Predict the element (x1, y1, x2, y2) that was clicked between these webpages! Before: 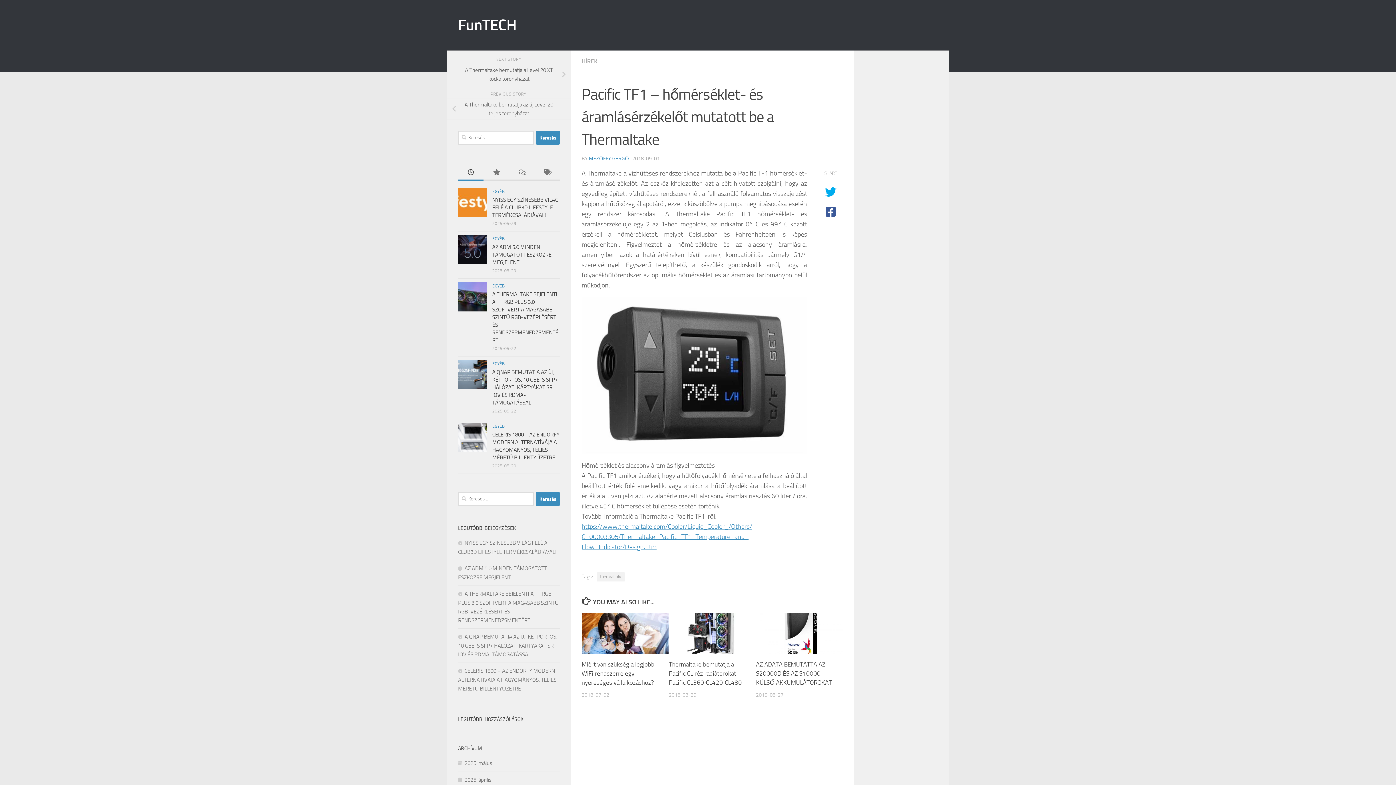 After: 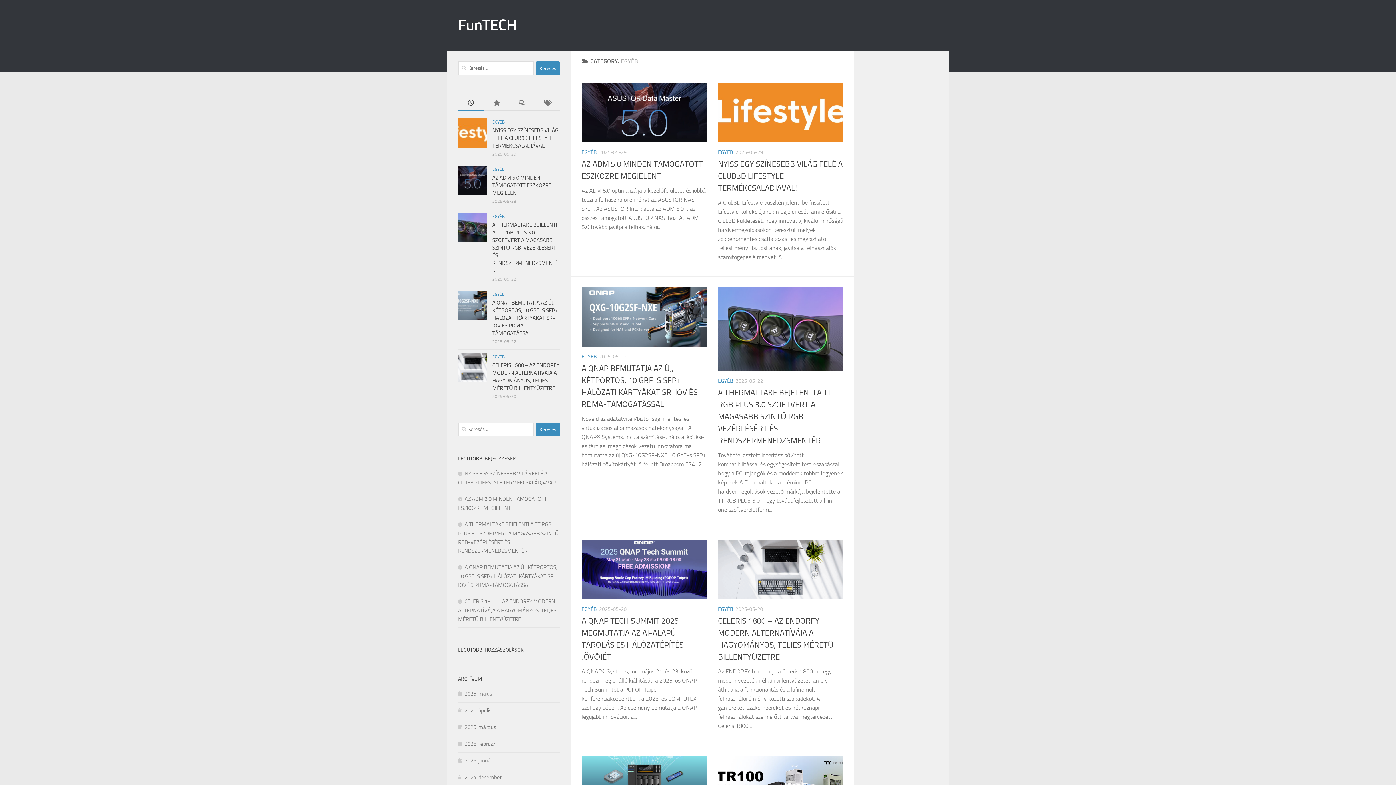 Action: label: EGYÉB bbox: (492, 361, 504, 366)